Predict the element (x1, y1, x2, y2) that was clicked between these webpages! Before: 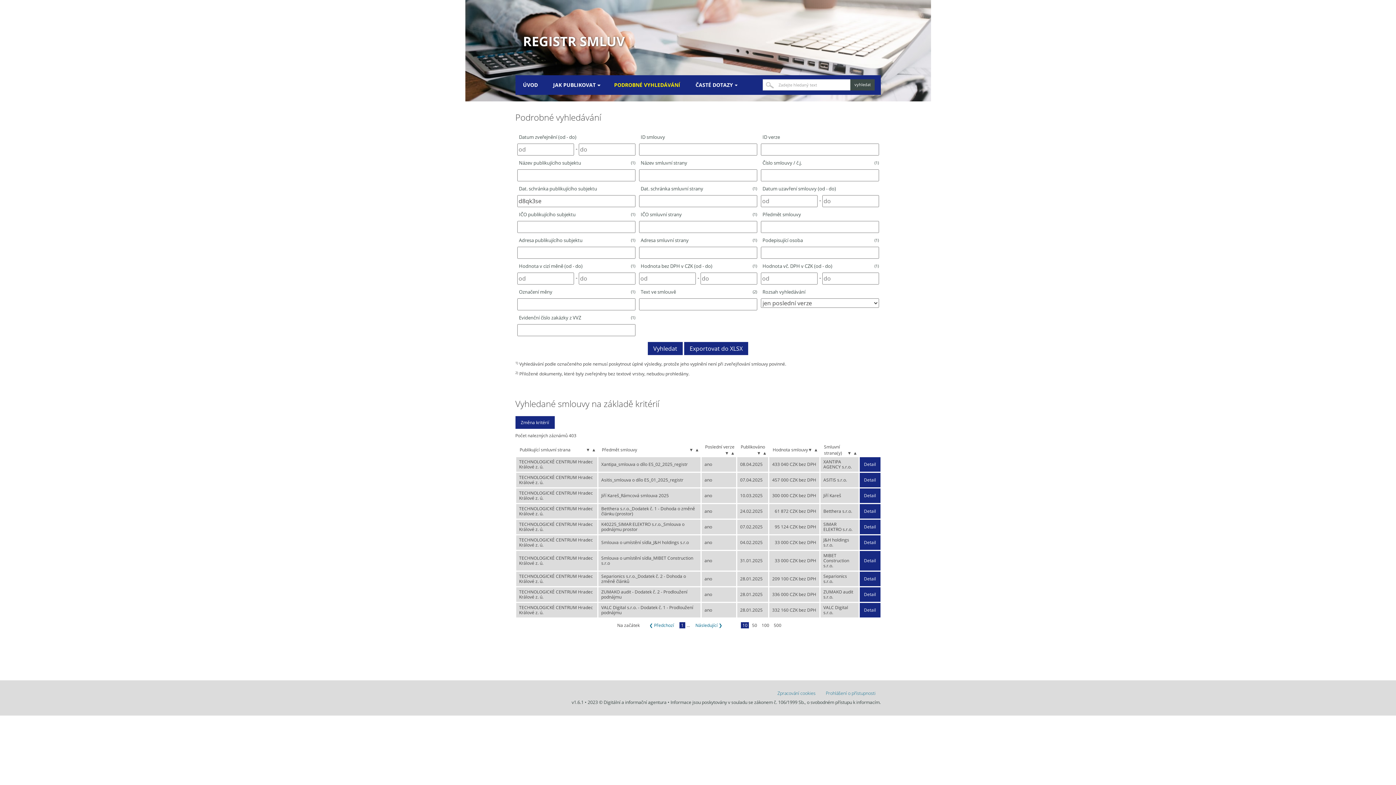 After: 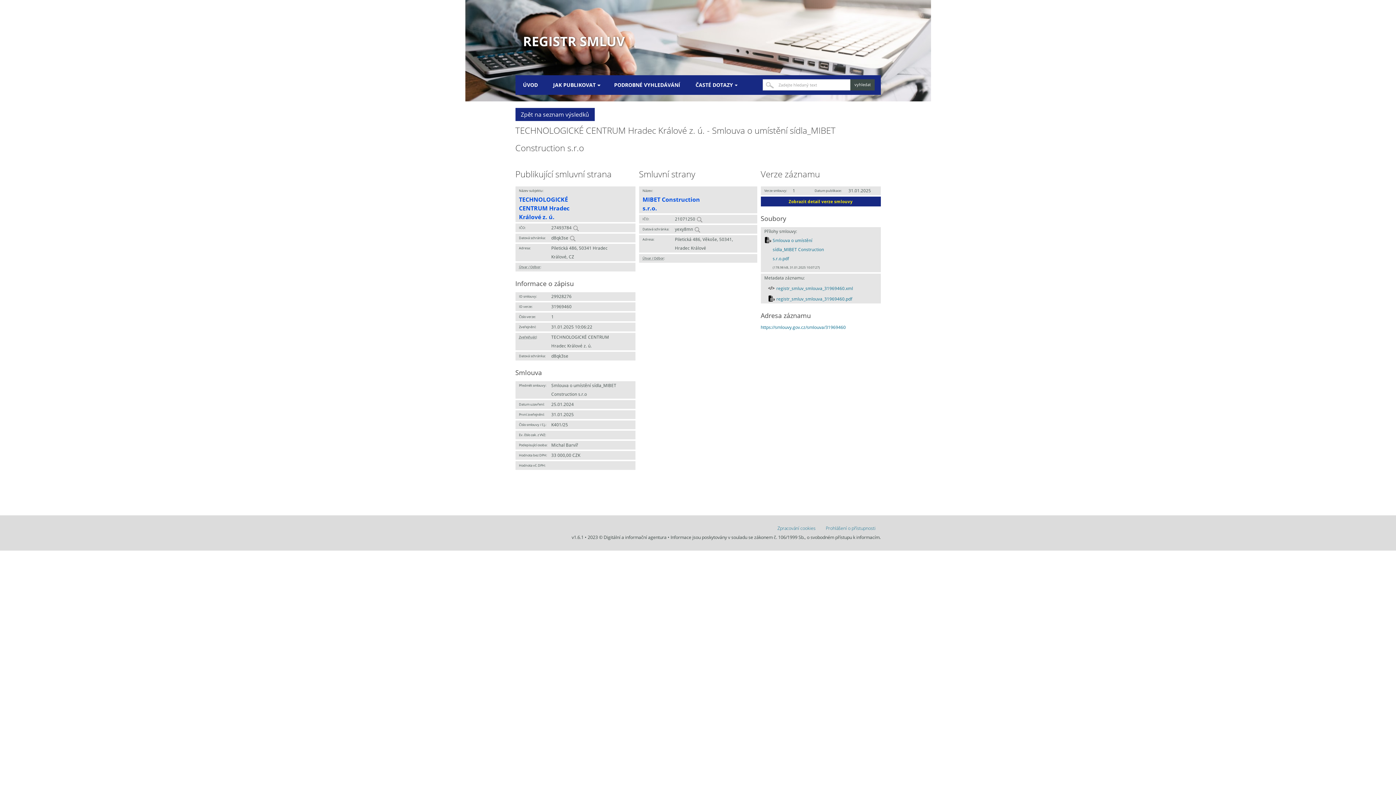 Action: label: Detail bbox: (859, 558, 880, 563)